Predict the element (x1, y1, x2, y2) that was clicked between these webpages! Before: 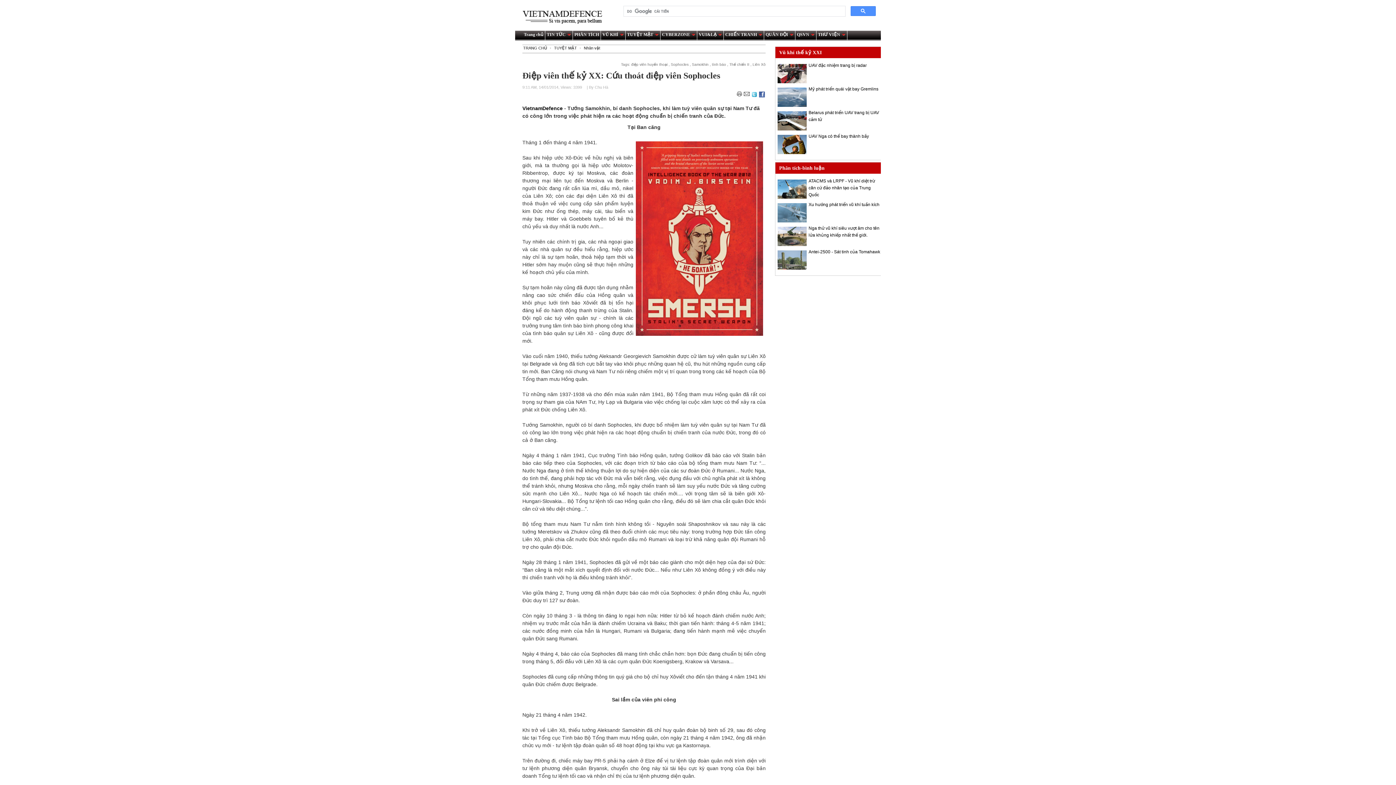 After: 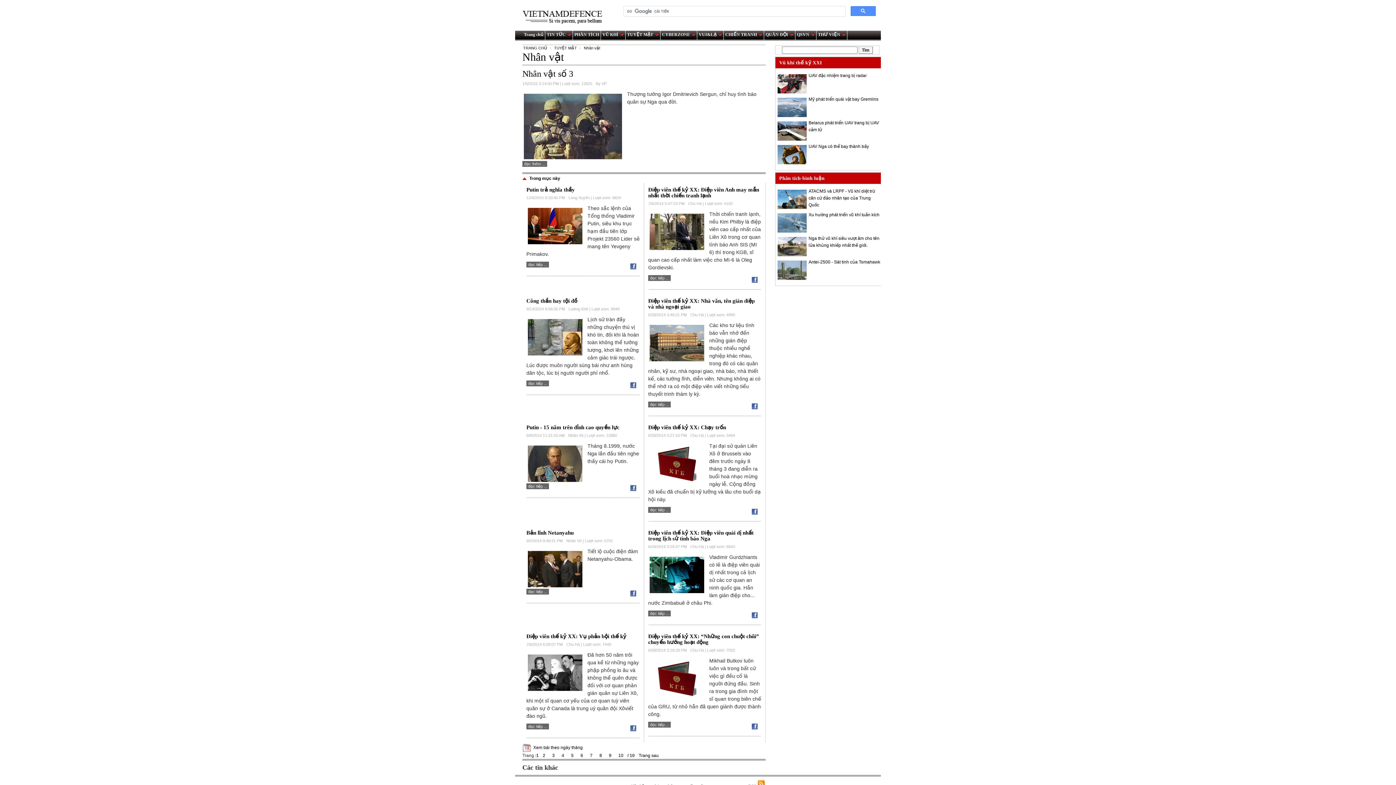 Action: bbox: (584, 45, 600, 50) label: Nhân vật